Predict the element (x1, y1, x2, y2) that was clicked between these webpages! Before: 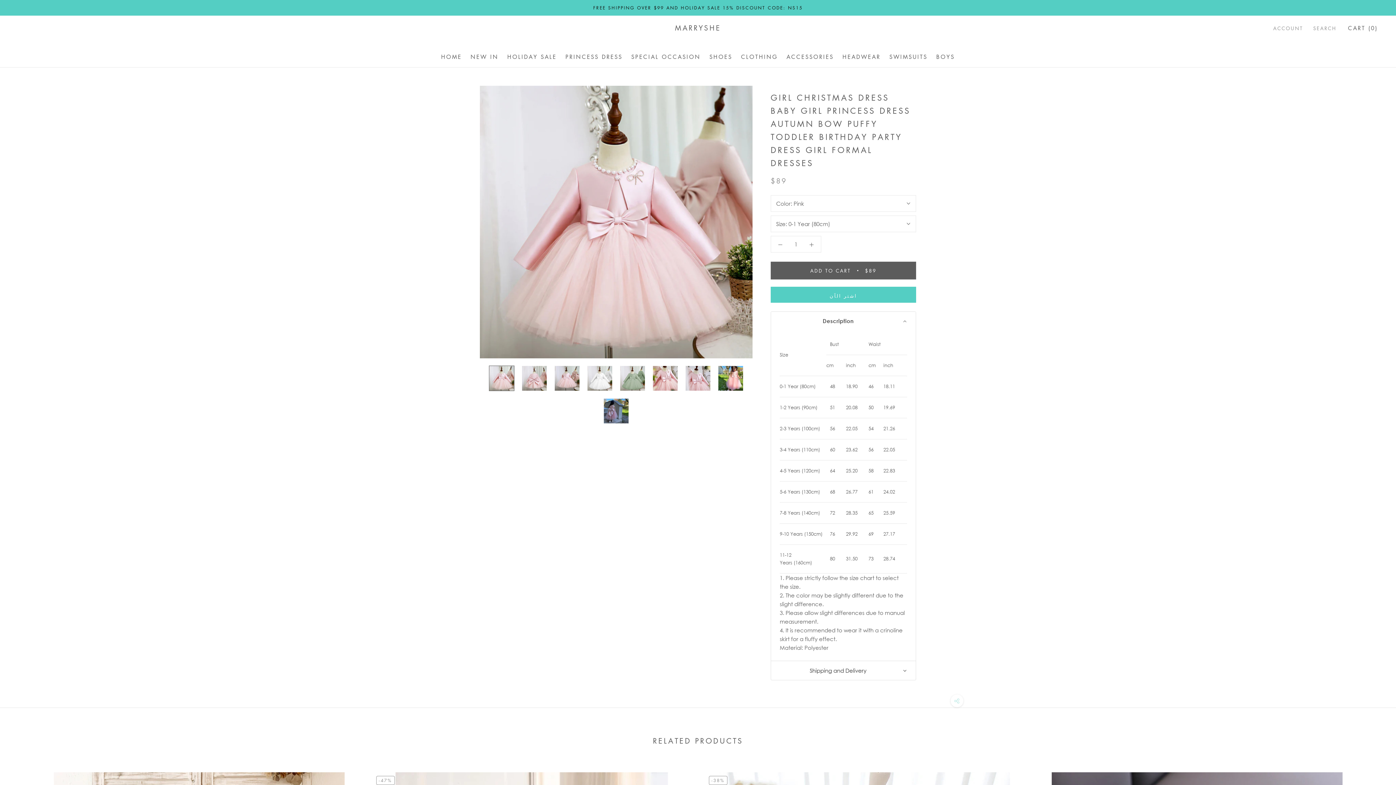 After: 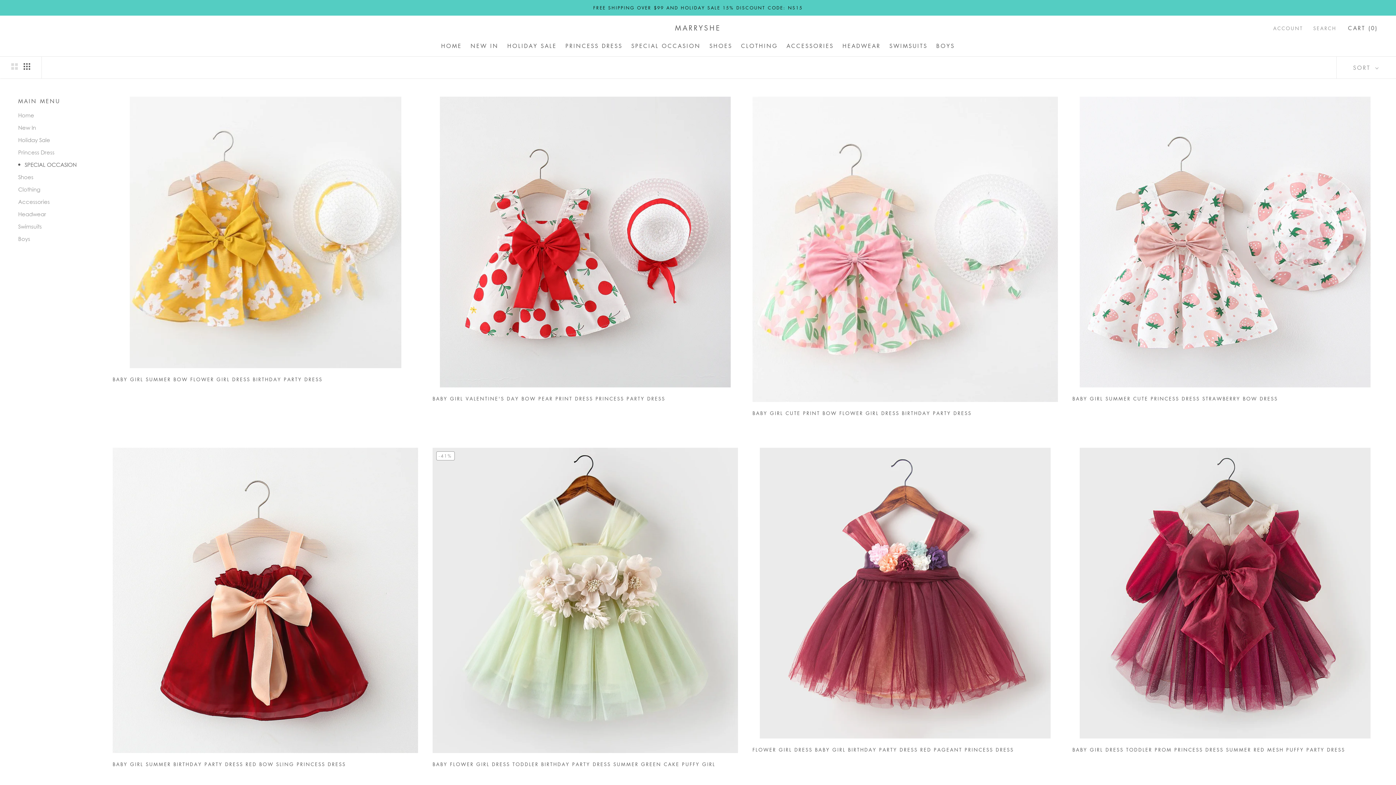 Action: label: SPECIAL OCCASION bbox: (631, 53, 700, 60)